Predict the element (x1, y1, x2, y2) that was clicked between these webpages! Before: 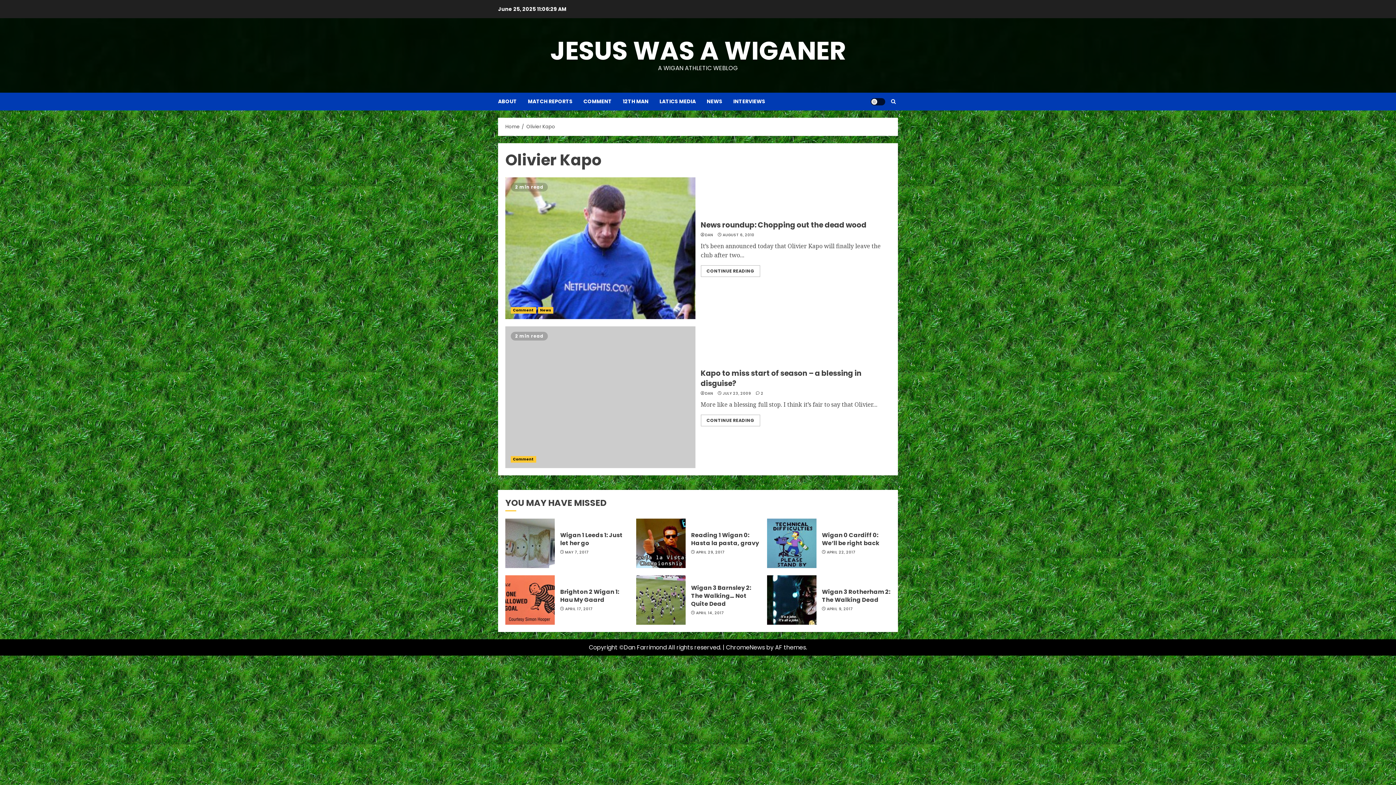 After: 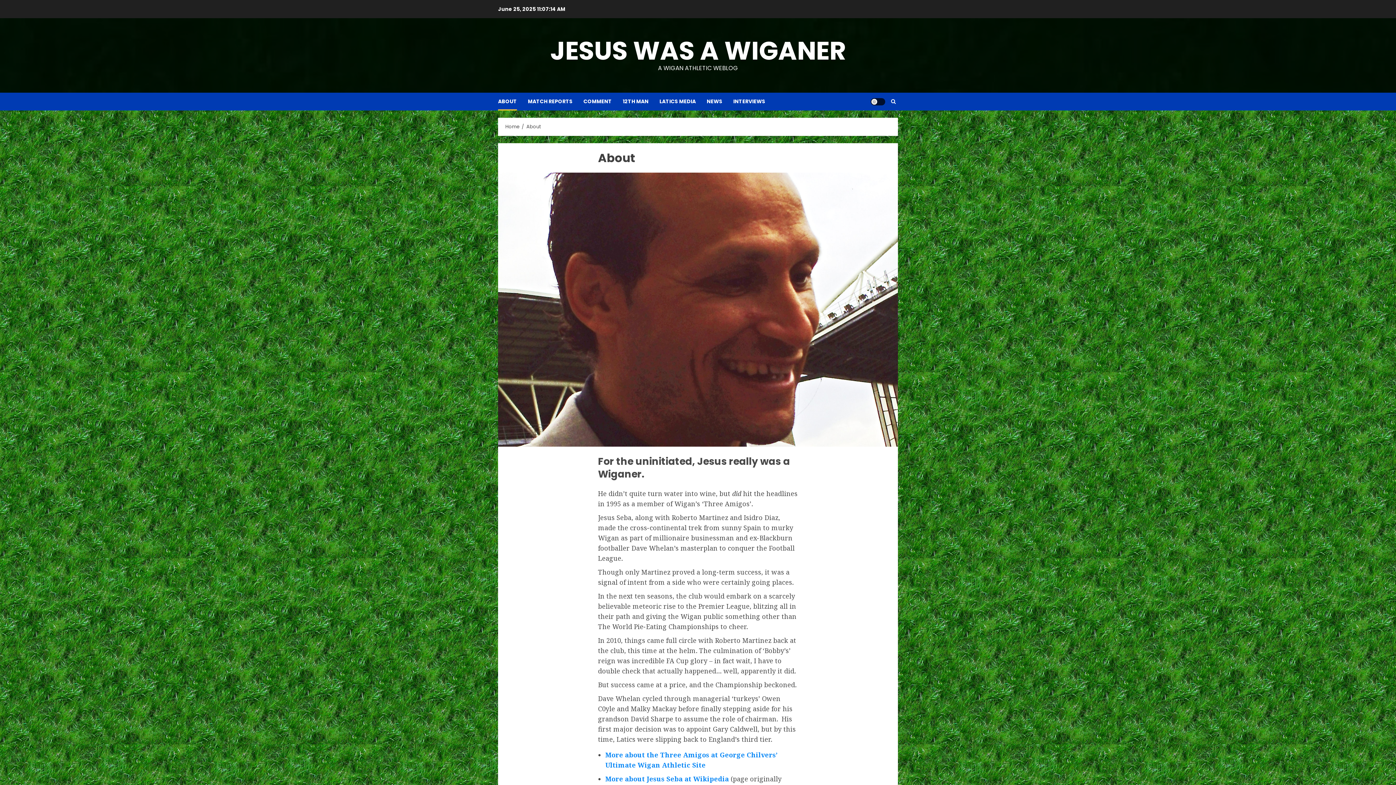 Action: label: ABOUT bbox: (498, 92, 528, 110)